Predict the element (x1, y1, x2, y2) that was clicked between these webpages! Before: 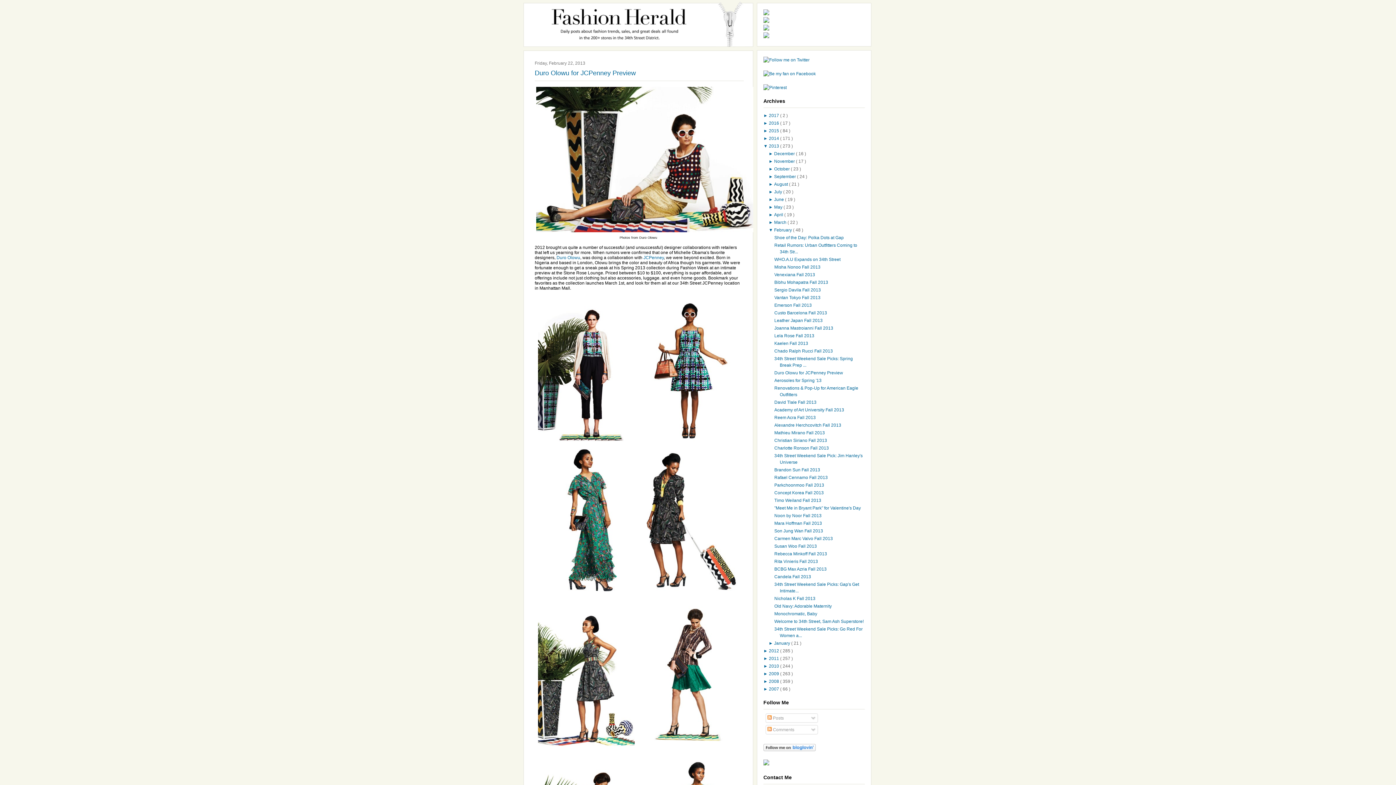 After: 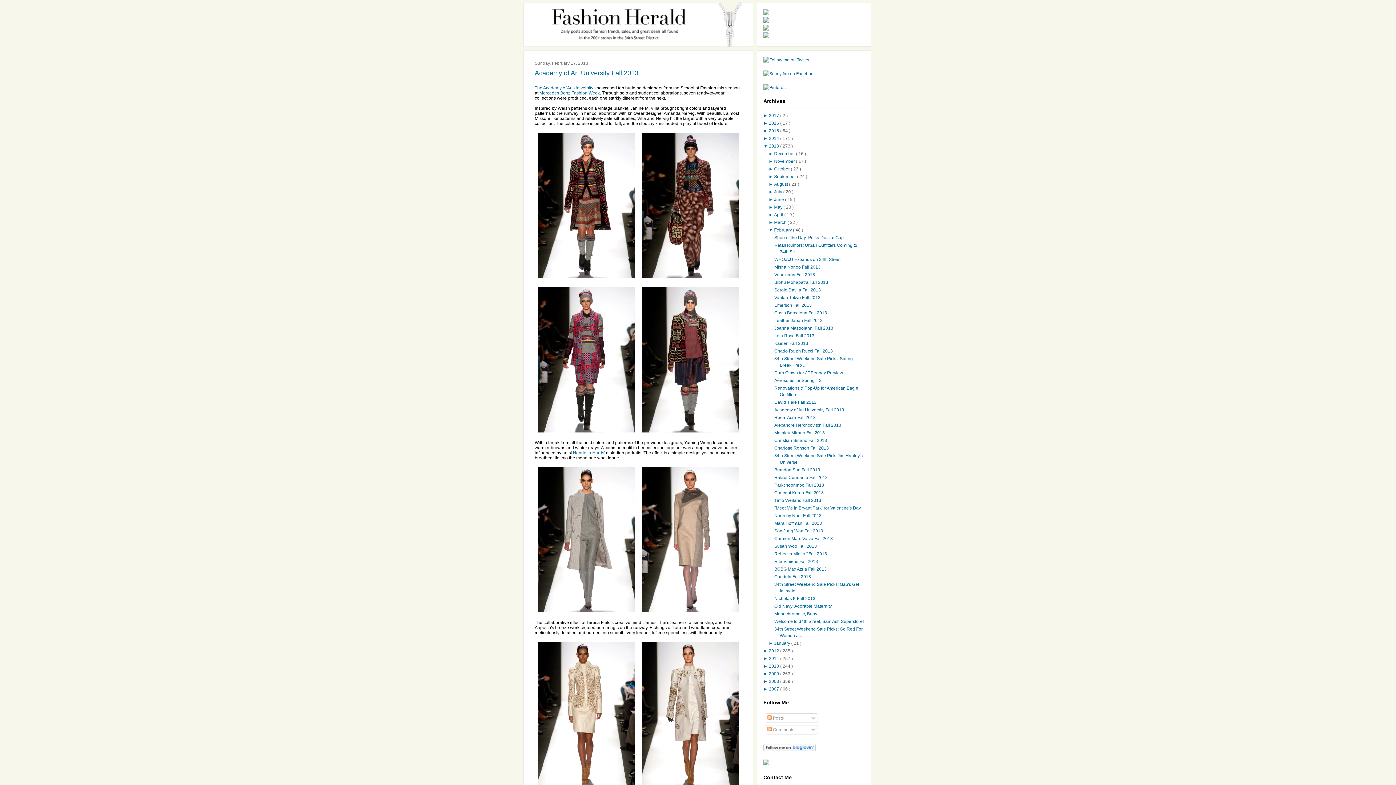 Action: label: Academy of Art University Fall 2013 bbox: (774, 407, 844, 412)